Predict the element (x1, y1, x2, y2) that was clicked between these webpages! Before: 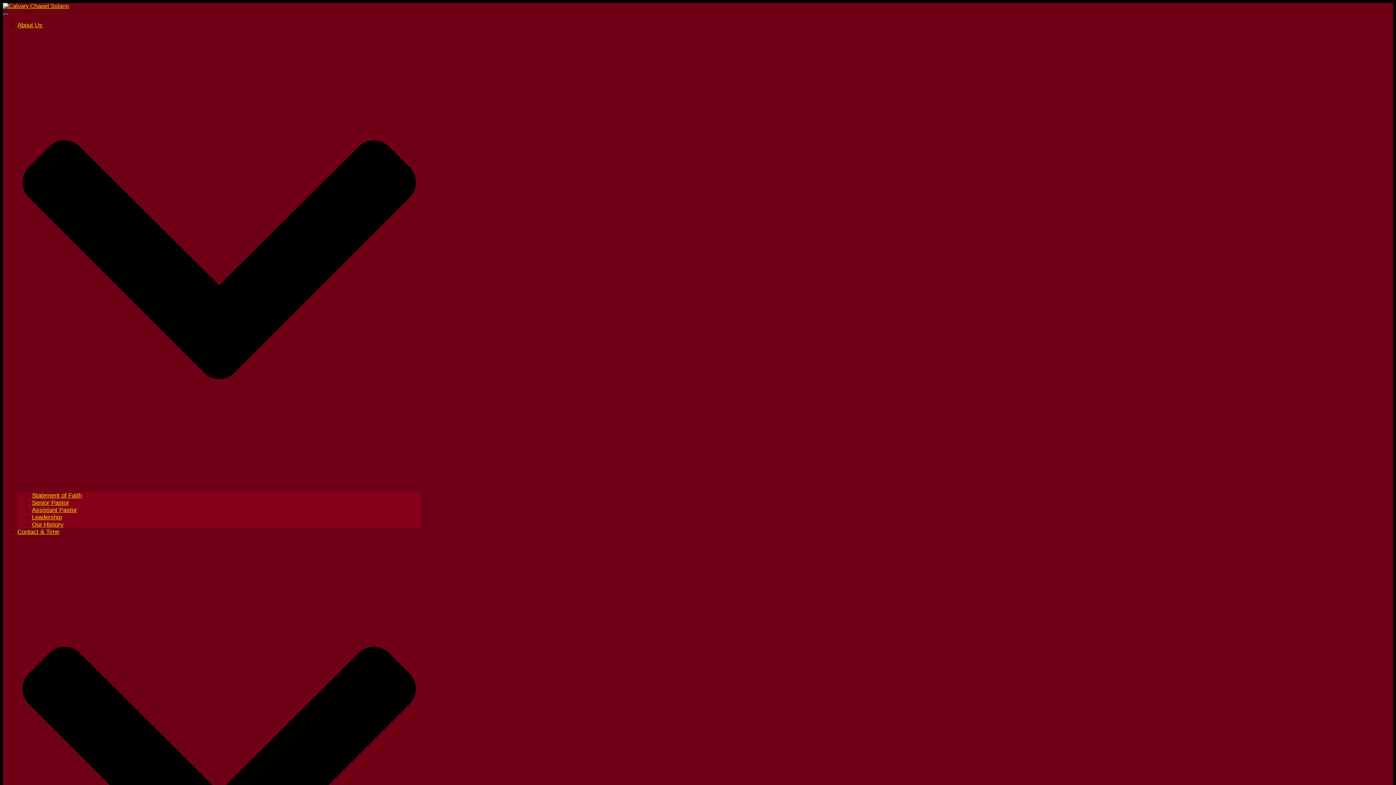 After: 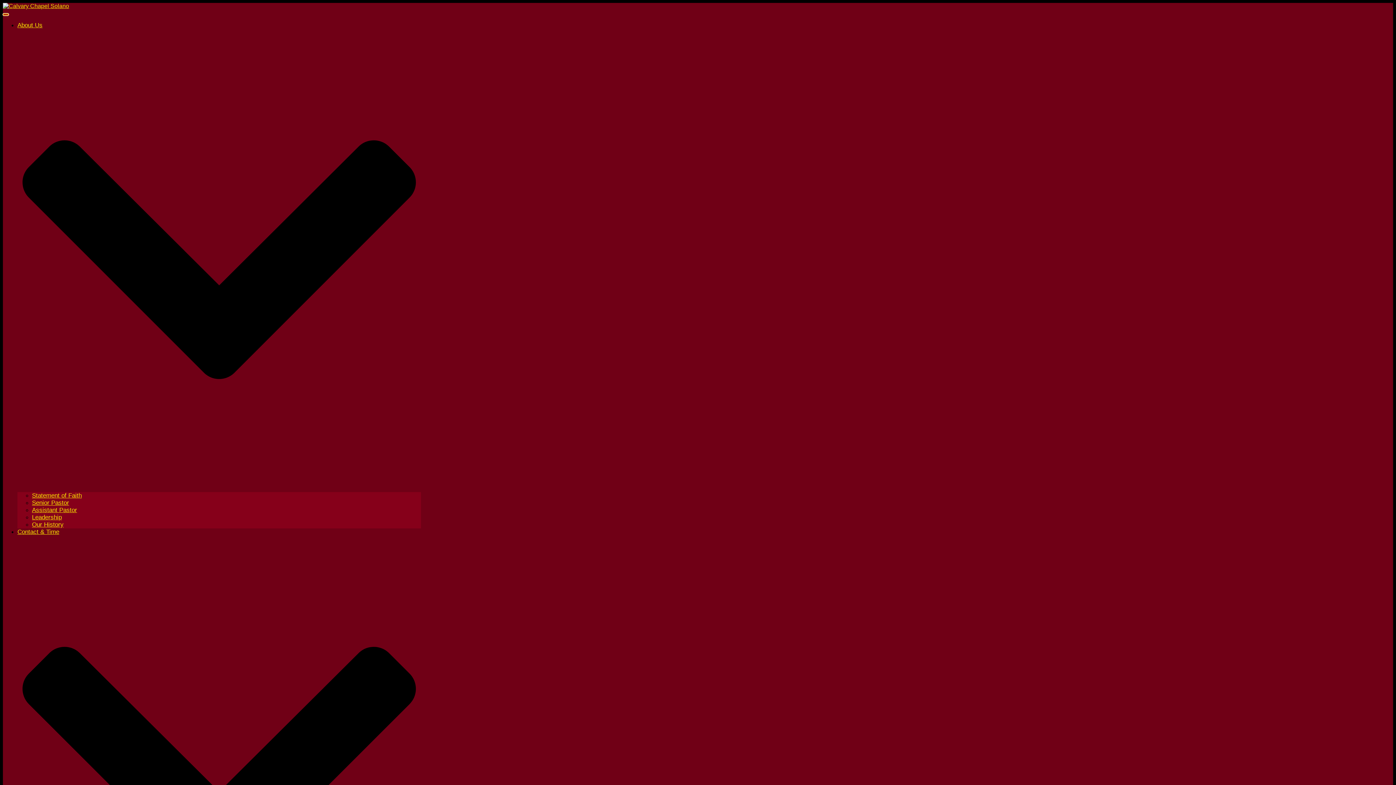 Action: label: Toggle Navigation bbox: (2, 13, 8, 15)